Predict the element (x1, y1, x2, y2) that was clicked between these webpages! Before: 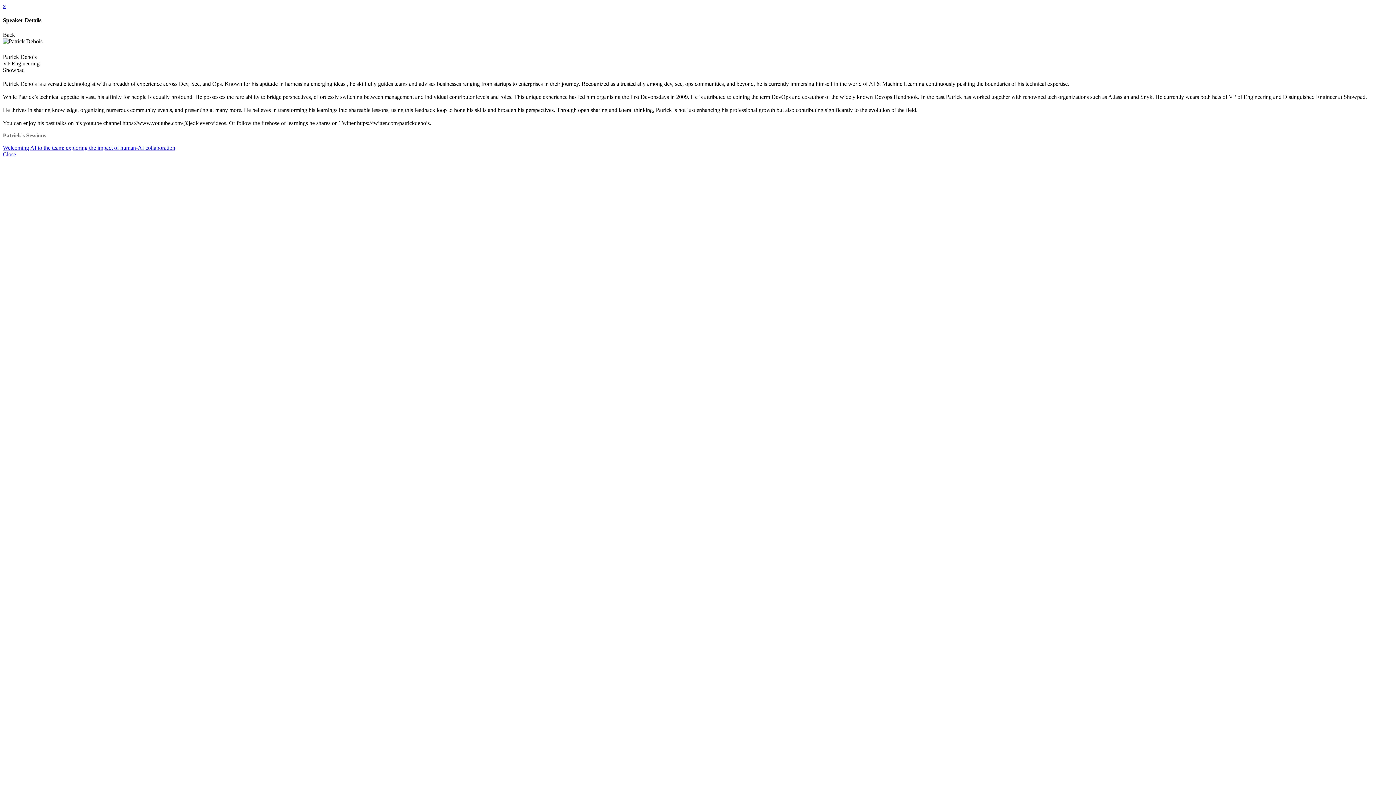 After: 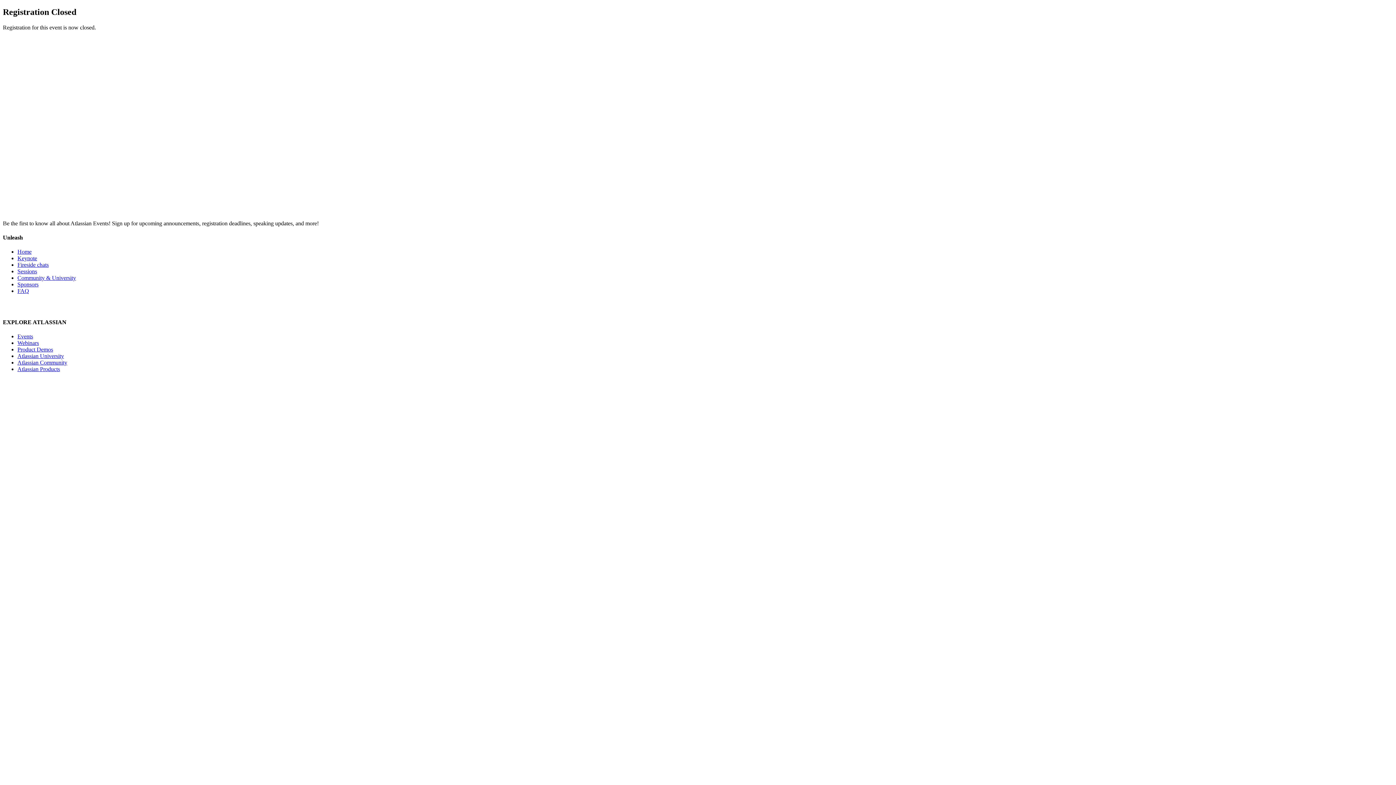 Action: bbox: (2, 2, 5, 9) label: x